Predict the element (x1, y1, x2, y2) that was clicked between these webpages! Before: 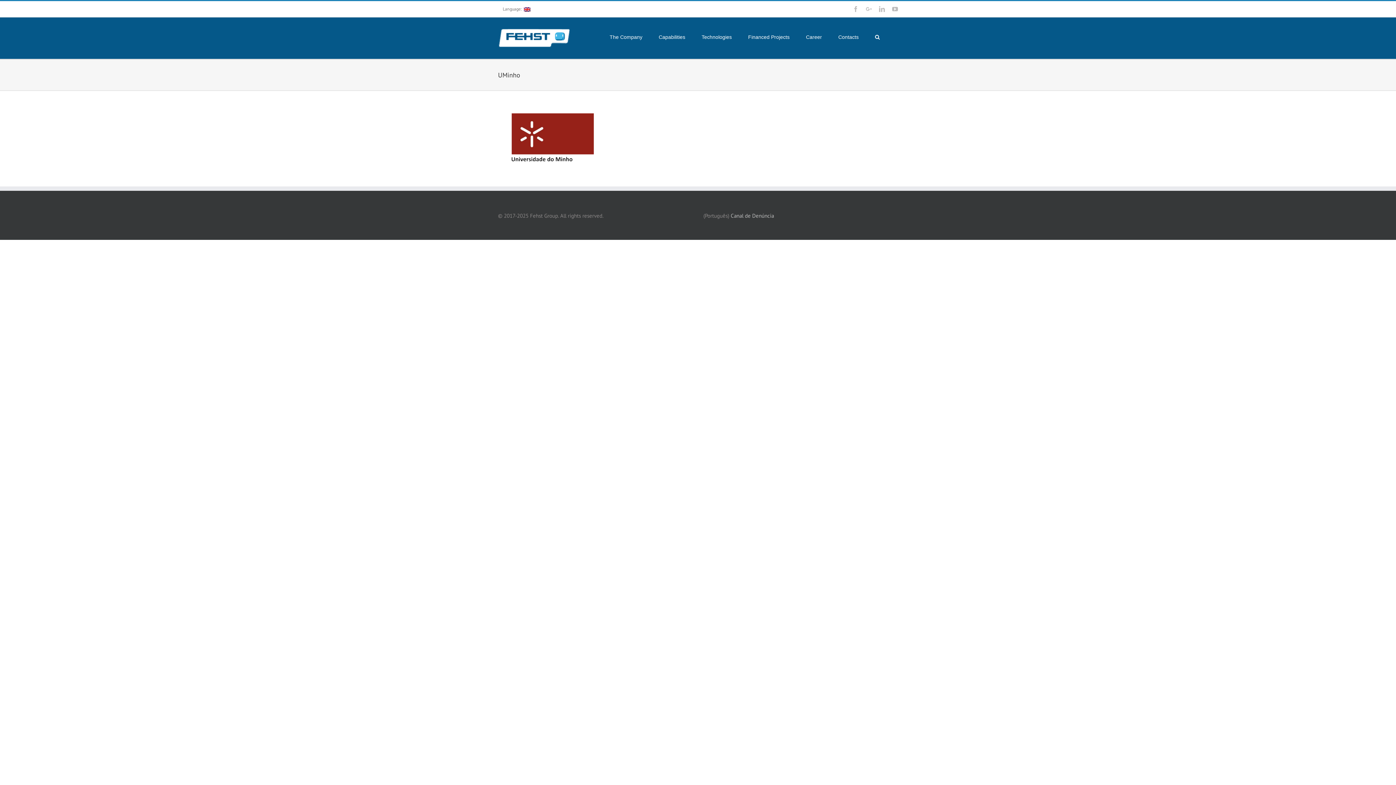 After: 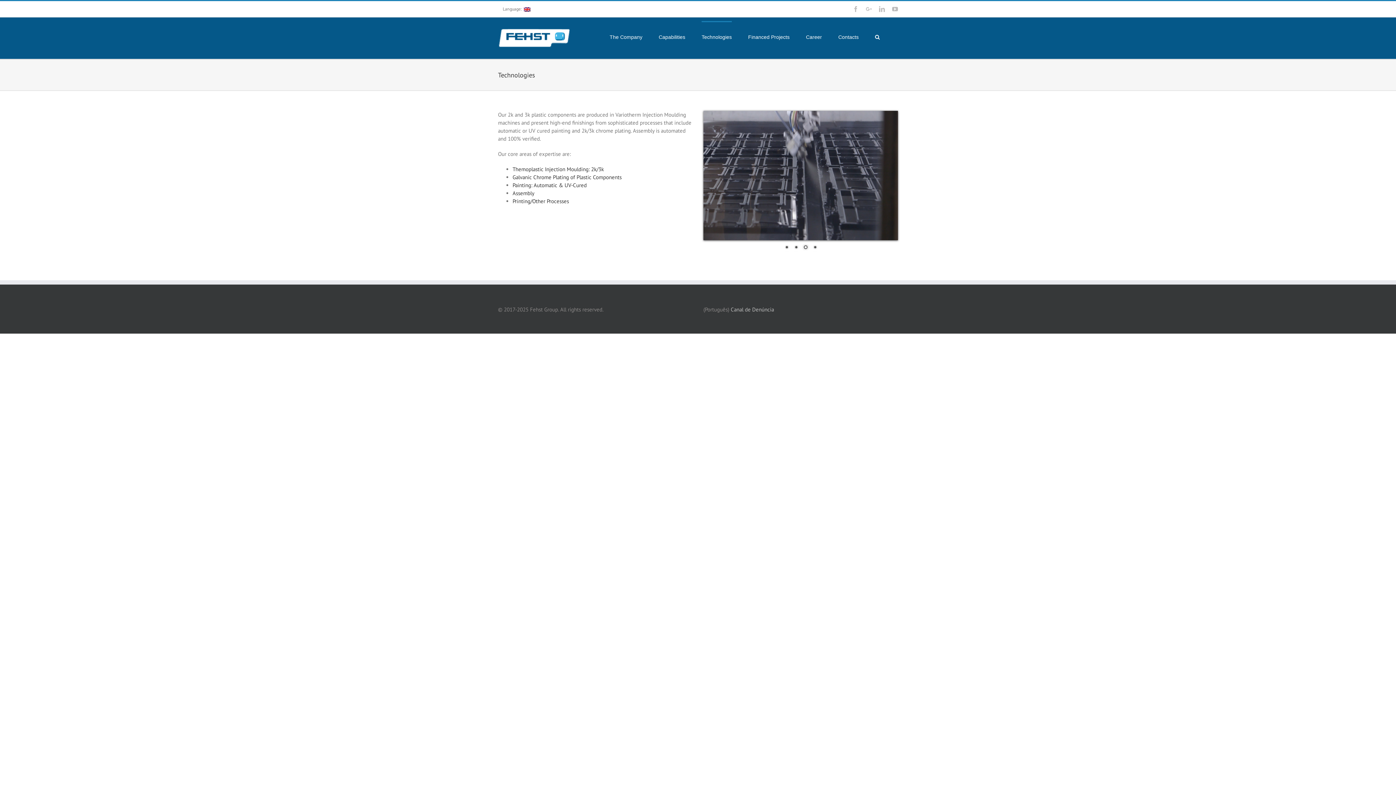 Action: bbox: (701, 21, 732, 52) label: Technologies